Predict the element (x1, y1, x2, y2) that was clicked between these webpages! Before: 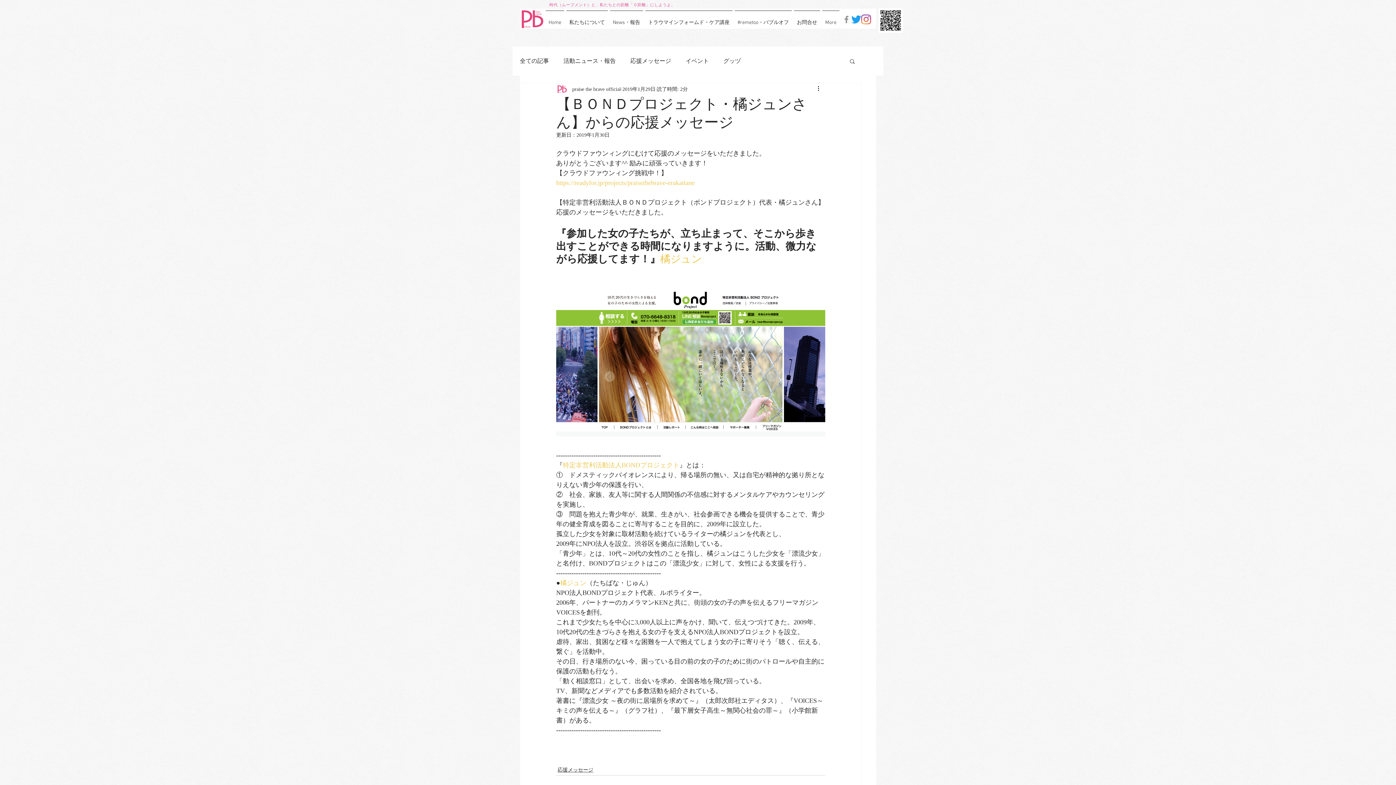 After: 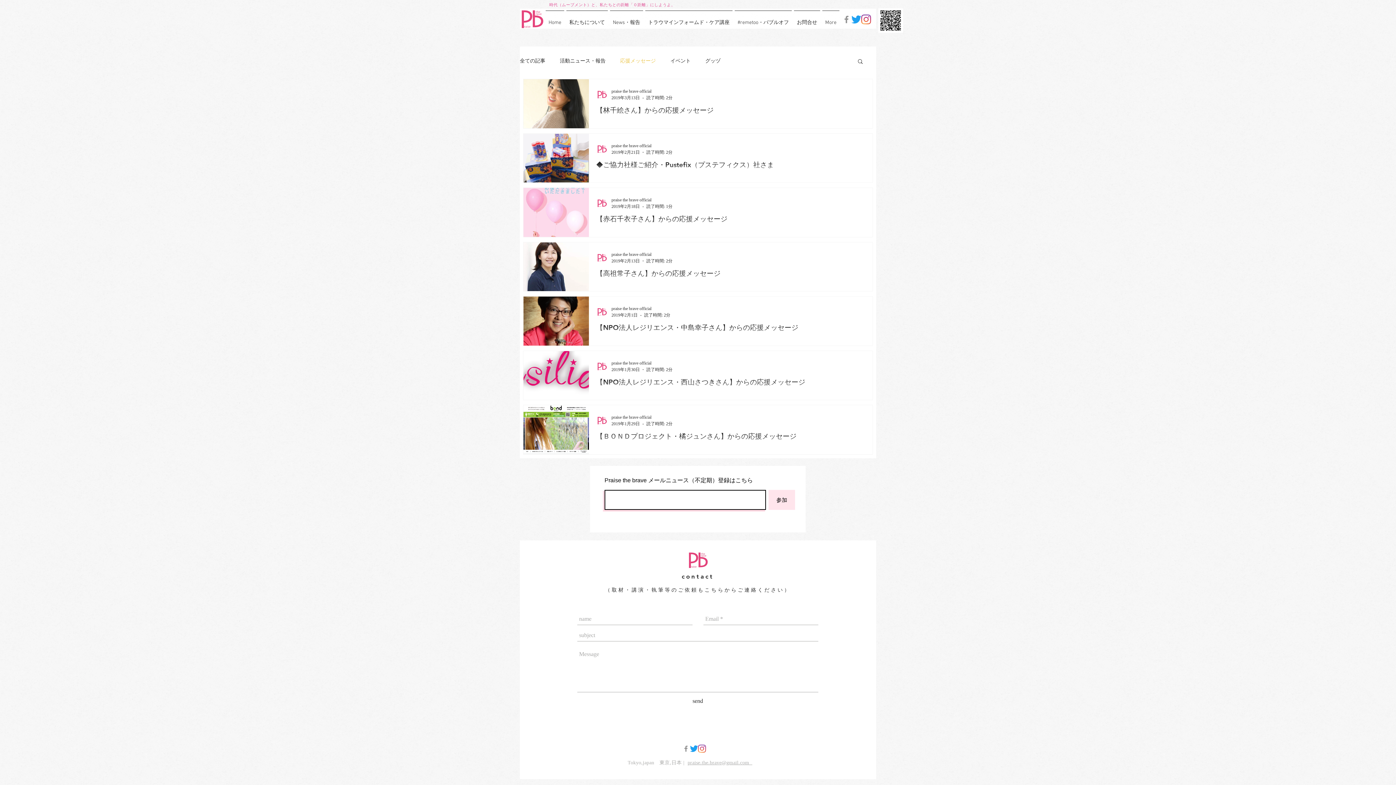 Action: bbox: (557, 766, 593, 774) label: 応援メッセージ